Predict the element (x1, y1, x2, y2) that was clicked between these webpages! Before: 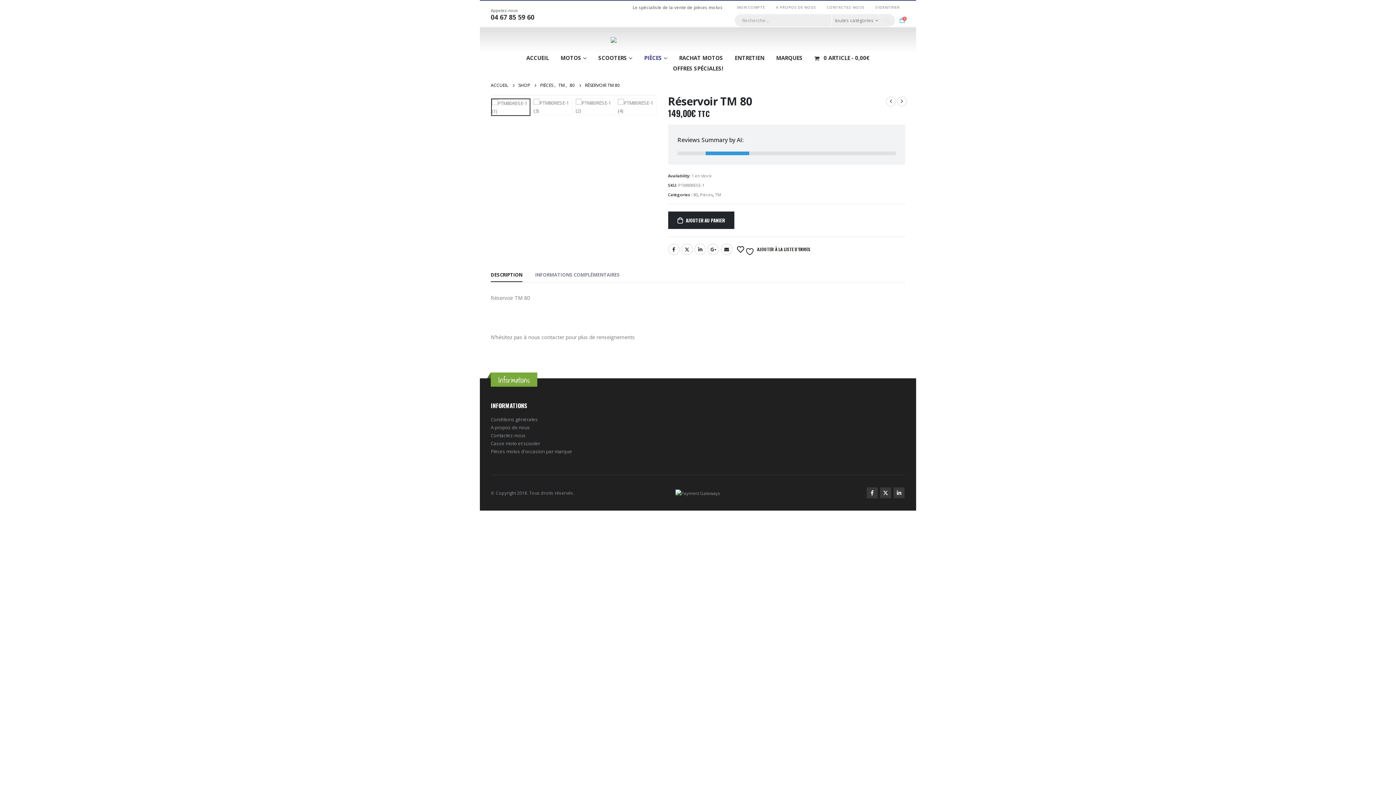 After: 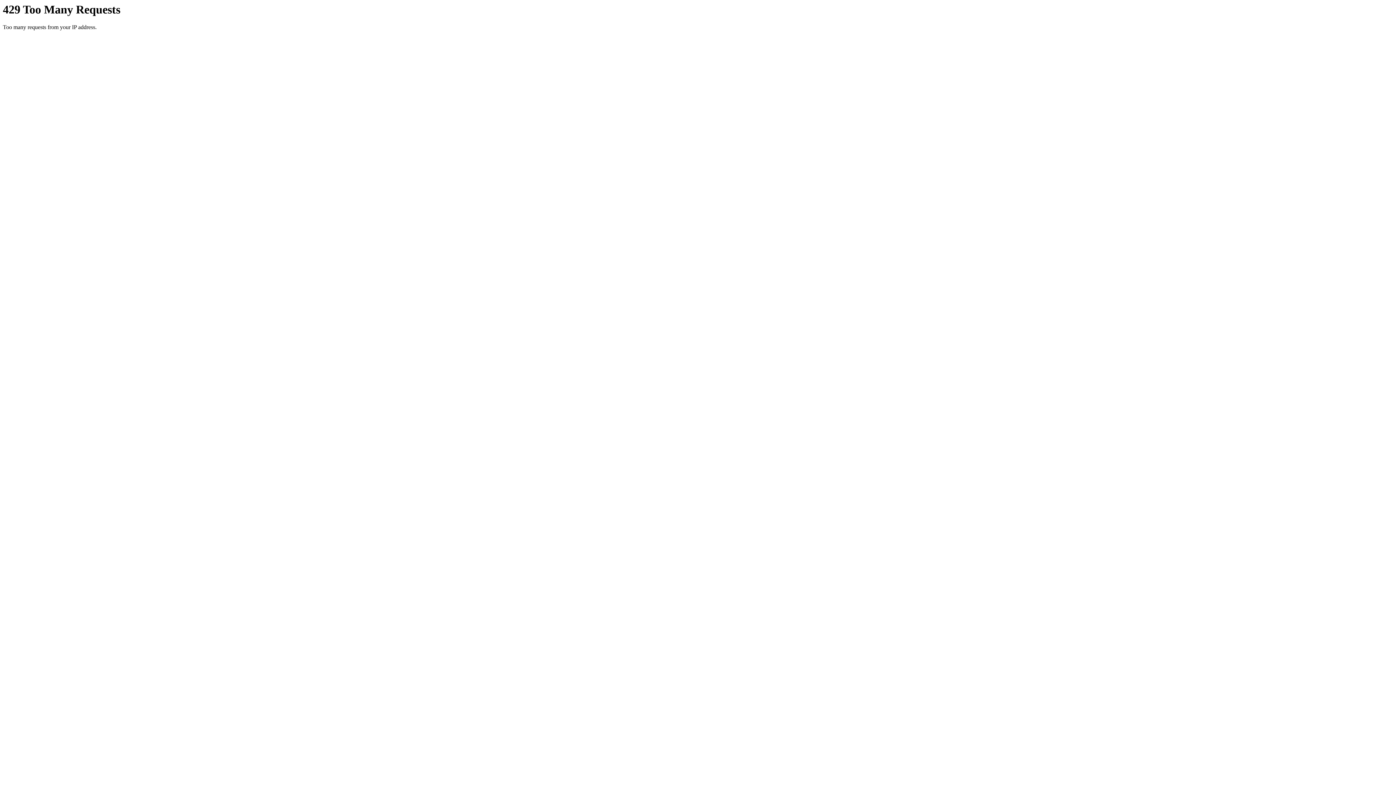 Action: bbox: (569, 81, 574, 89) label: 80